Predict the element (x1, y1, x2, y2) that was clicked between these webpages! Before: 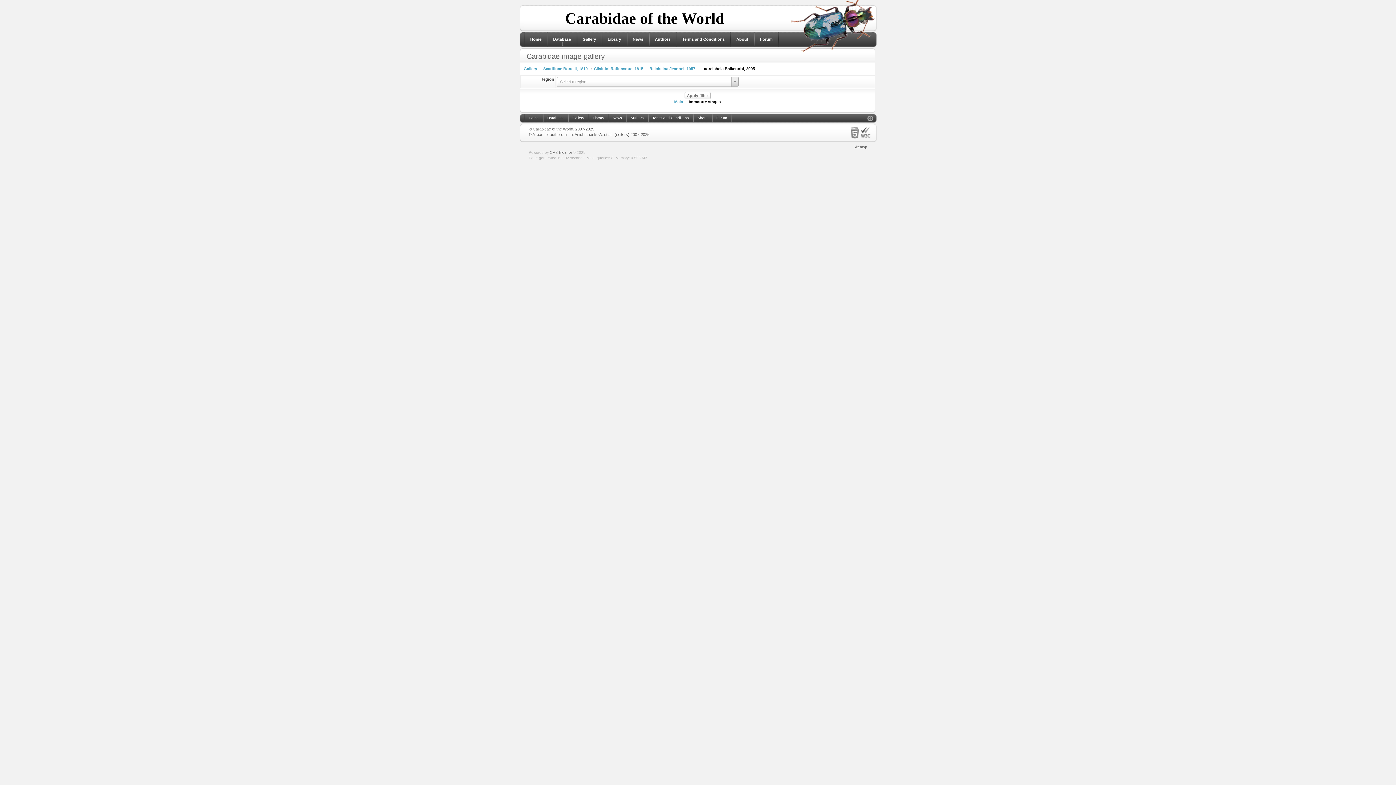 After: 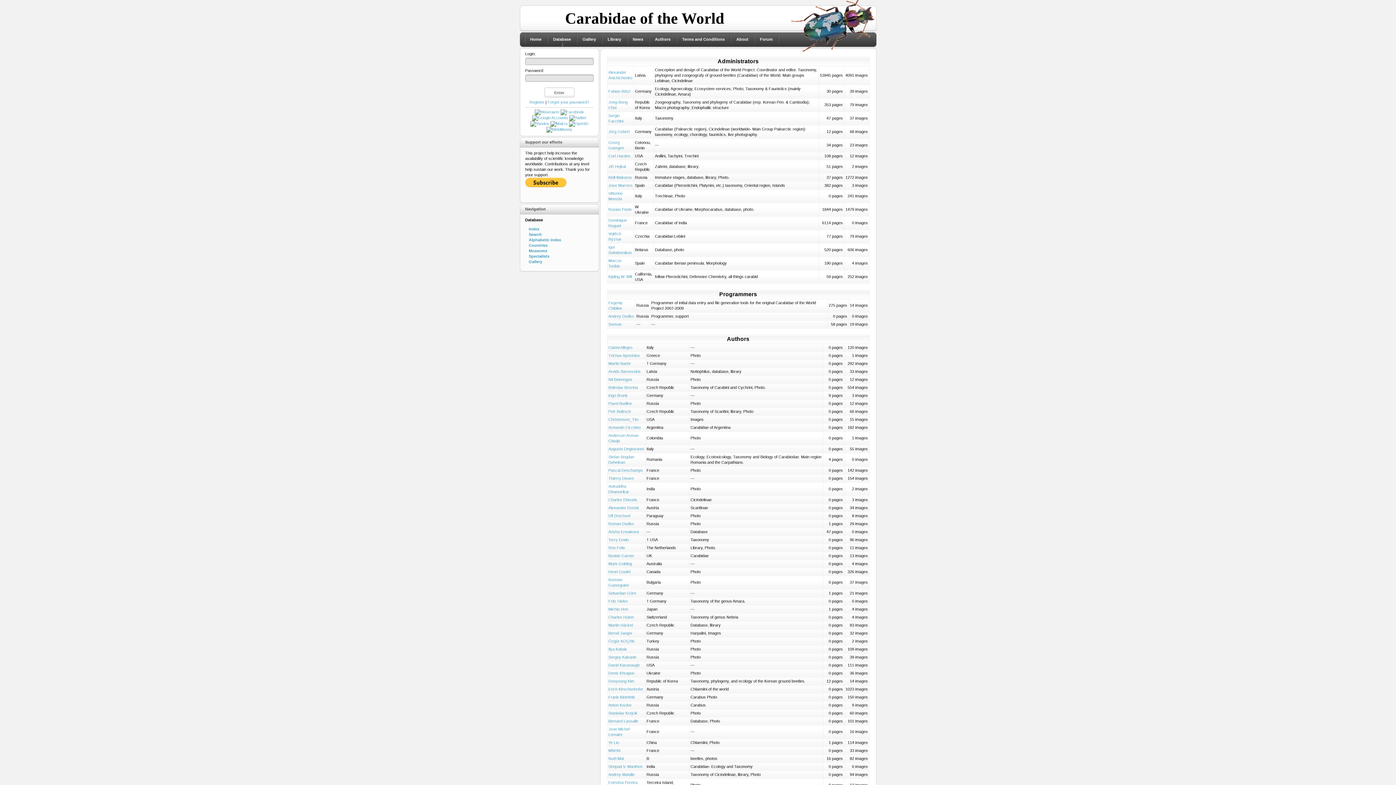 Action: bbox: (649, 32, 676, 46) label: Authors